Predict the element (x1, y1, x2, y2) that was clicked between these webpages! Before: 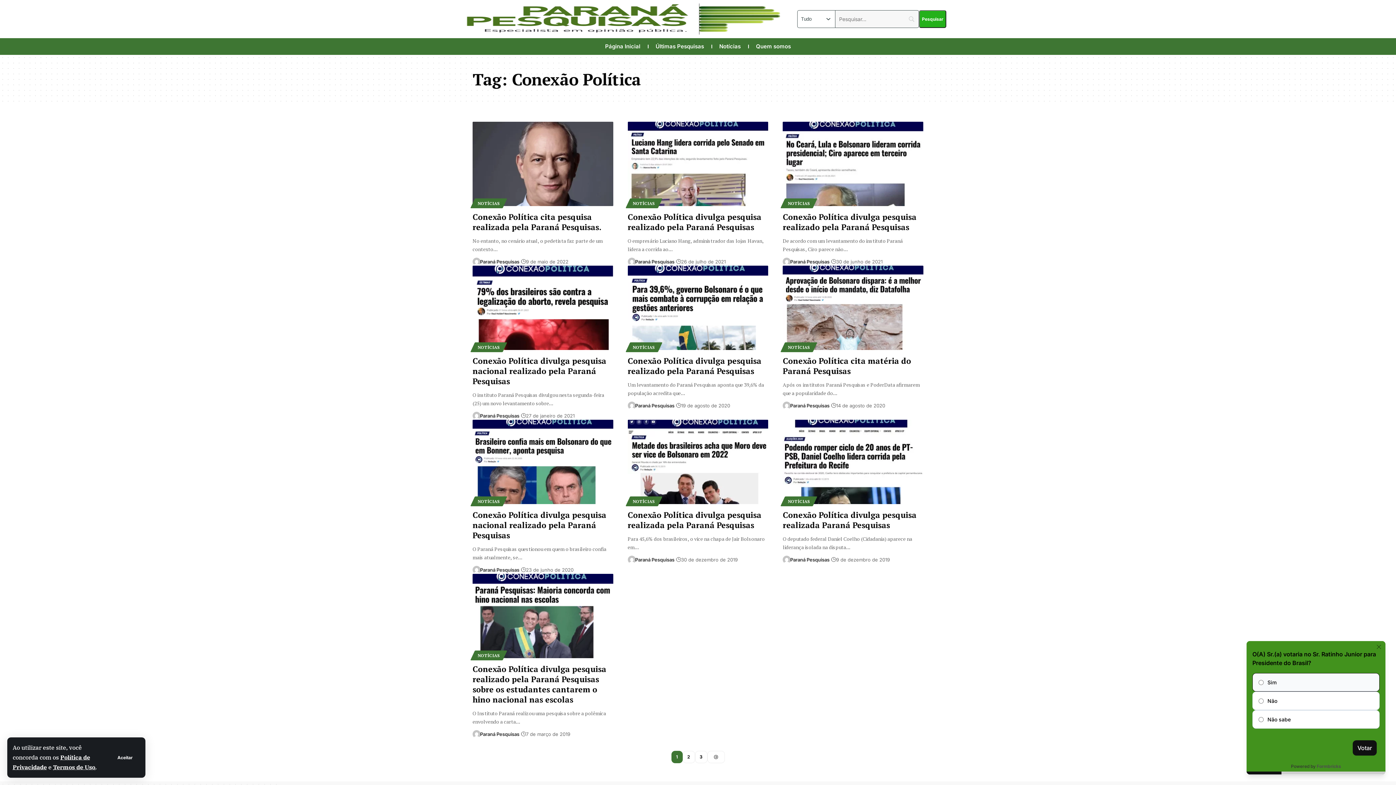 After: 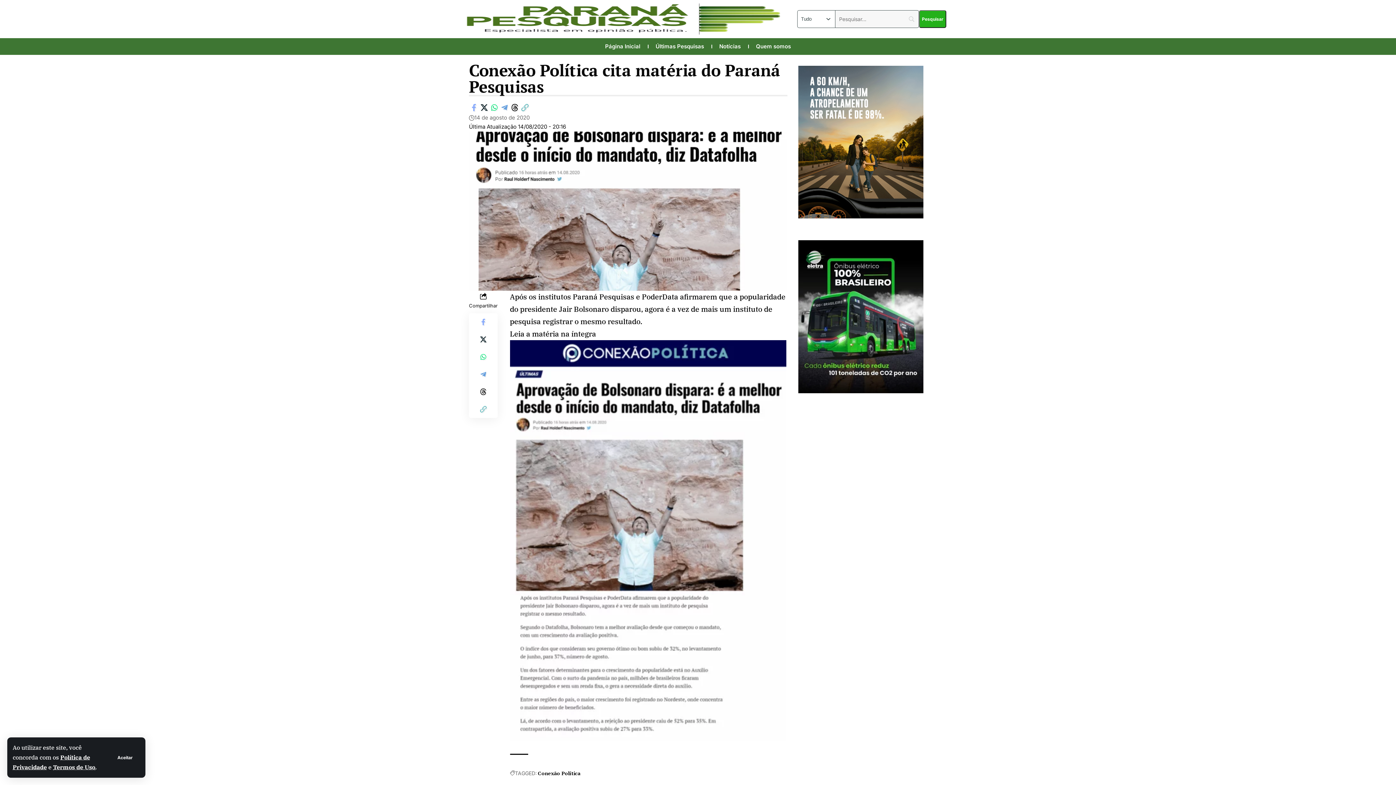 Action: bbox: (782, 265, 923, 350)